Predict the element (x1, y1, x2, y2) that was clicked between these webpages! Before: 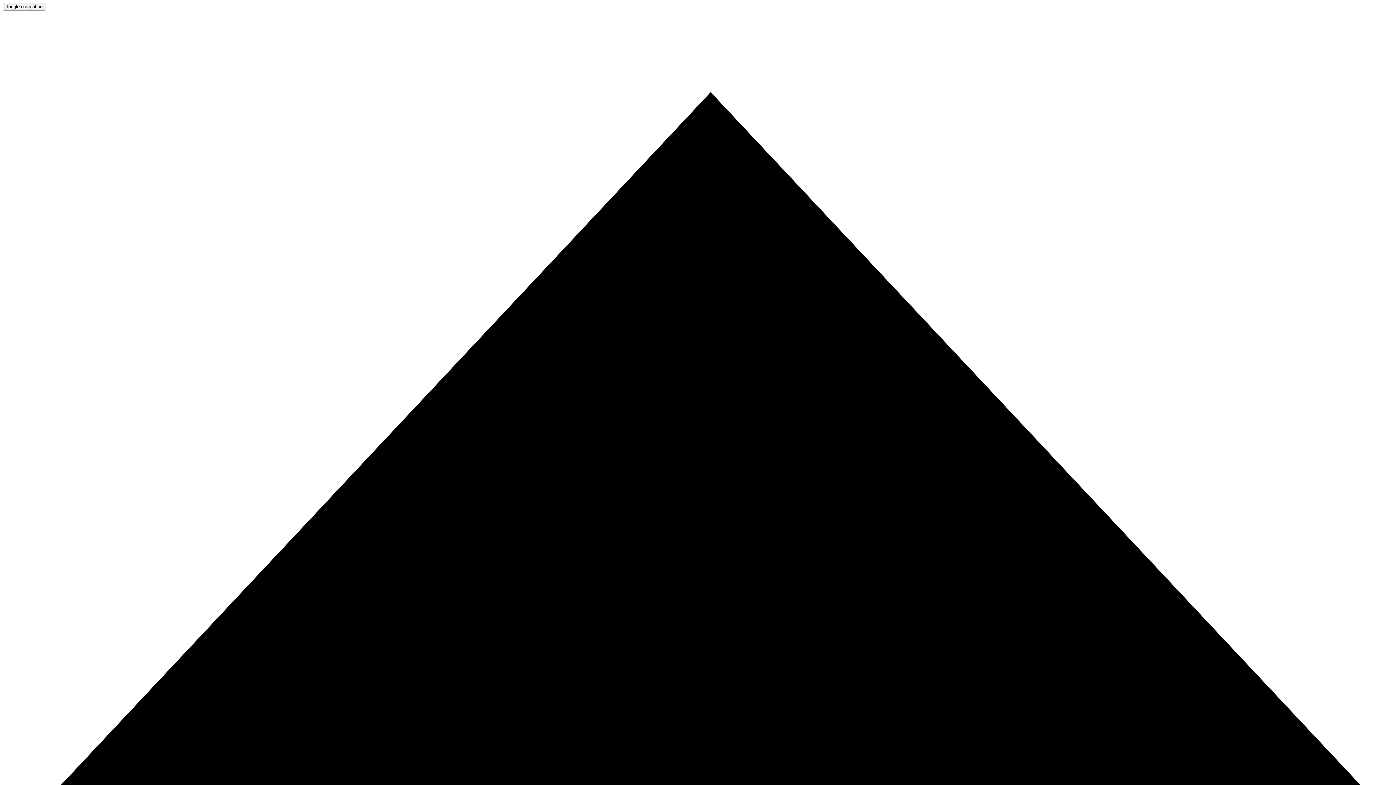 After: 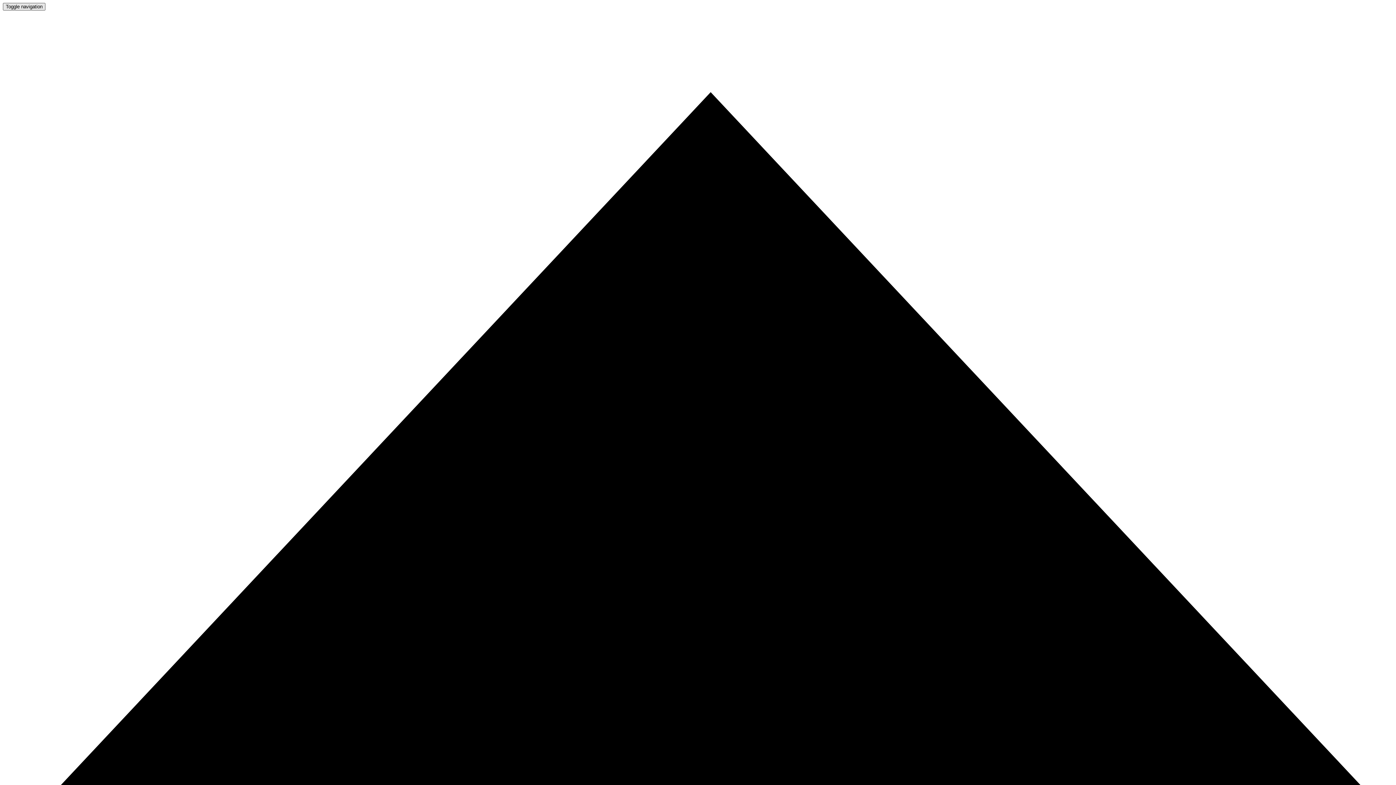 Action: label: Toggle navigation bbox: (2, 2, 45, 10)